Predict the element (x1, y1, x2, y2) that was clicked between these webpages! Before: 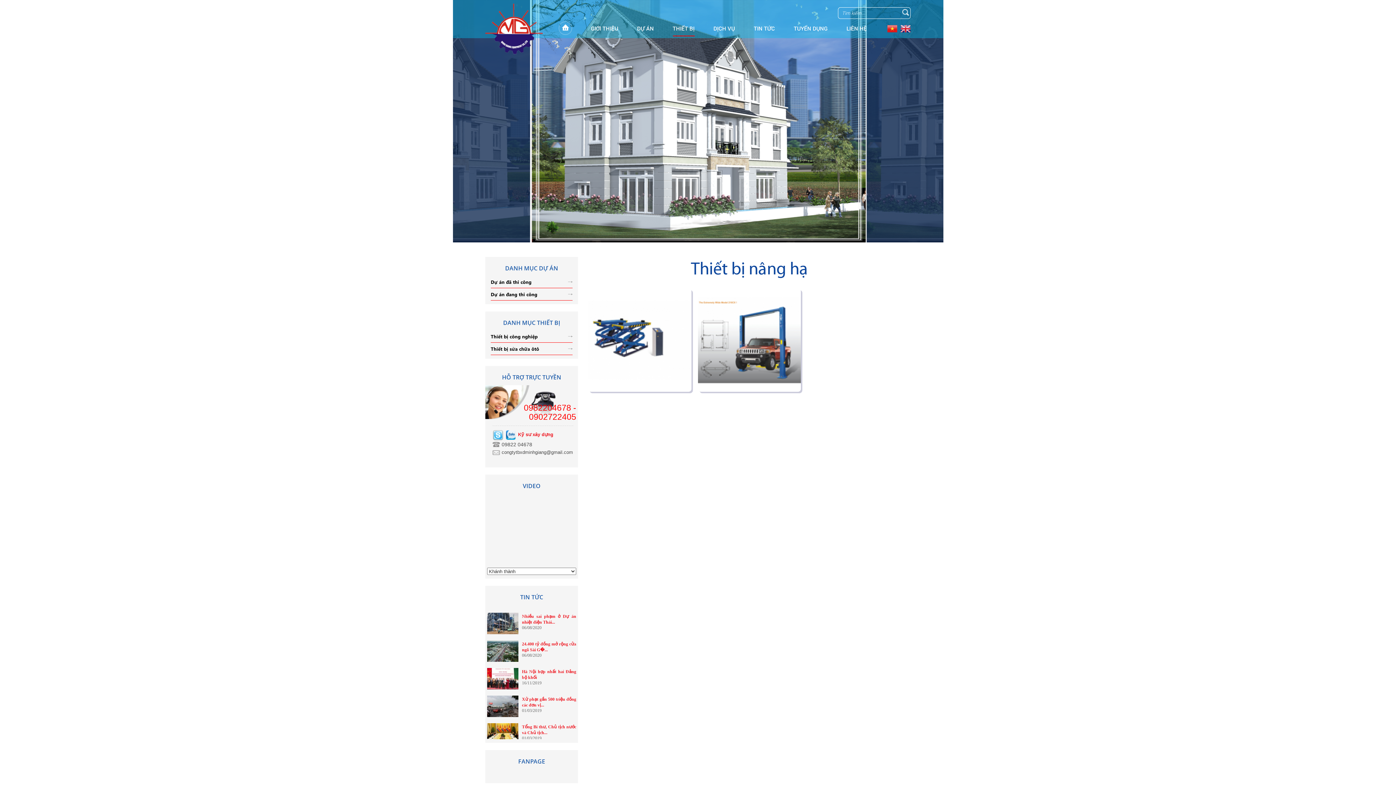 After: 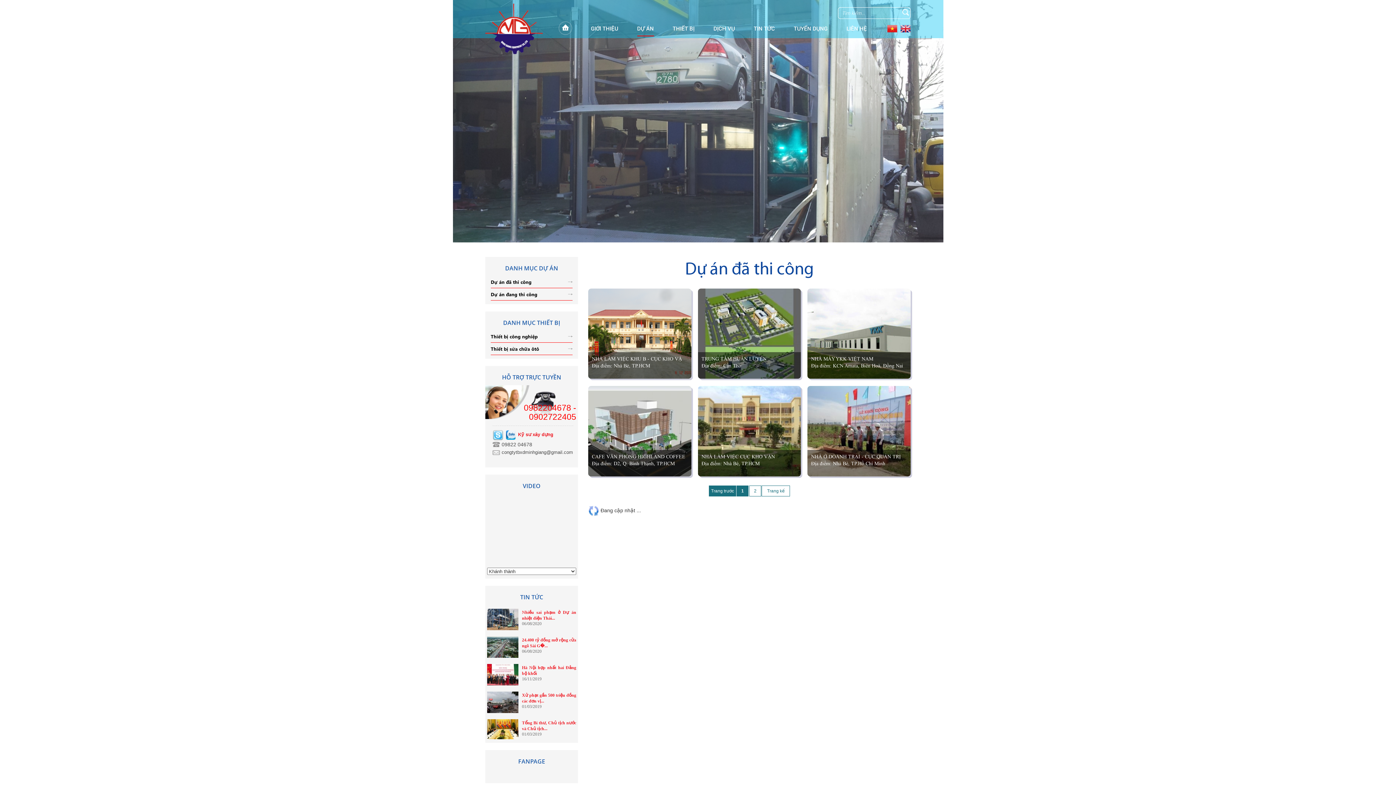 Action: label: DỰ ÁN bbox: (637, 18, 654, 38)